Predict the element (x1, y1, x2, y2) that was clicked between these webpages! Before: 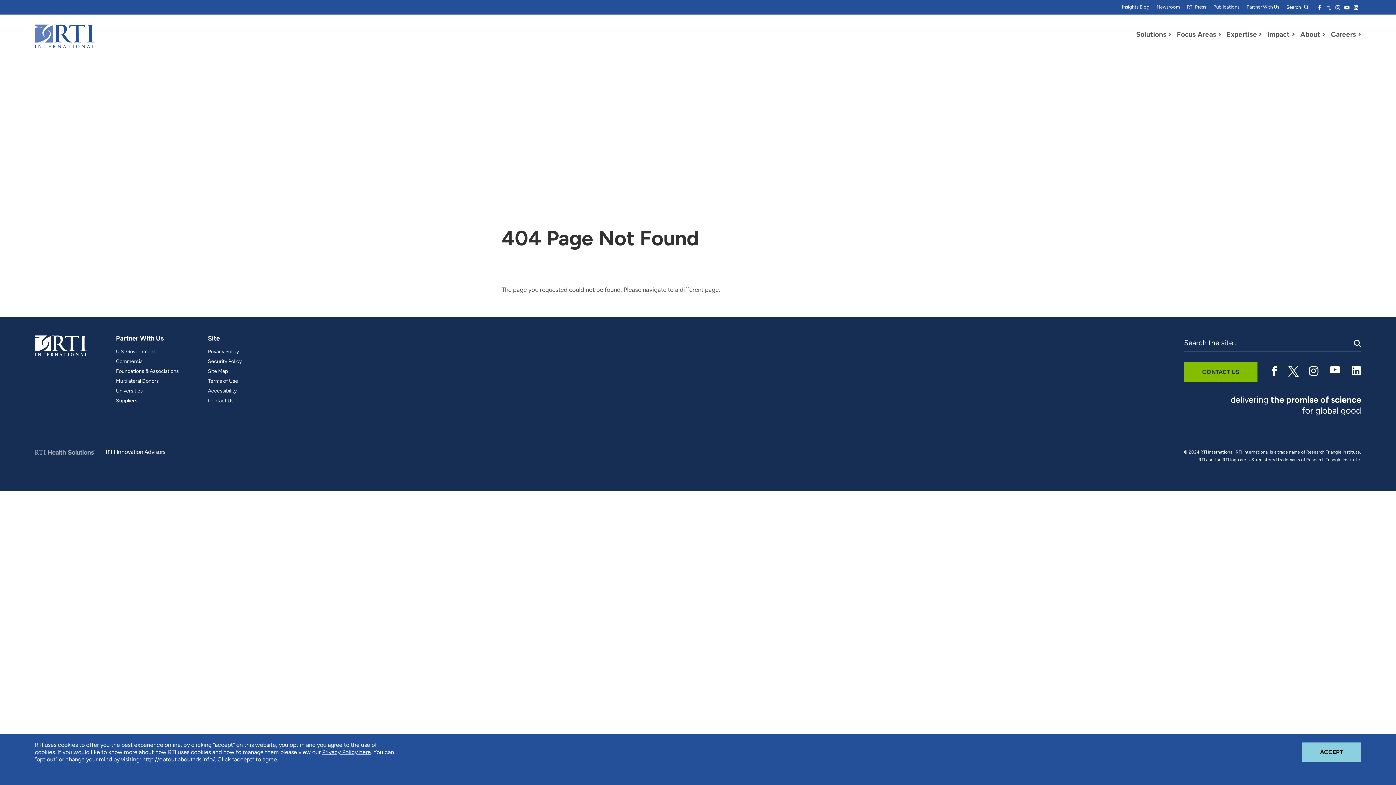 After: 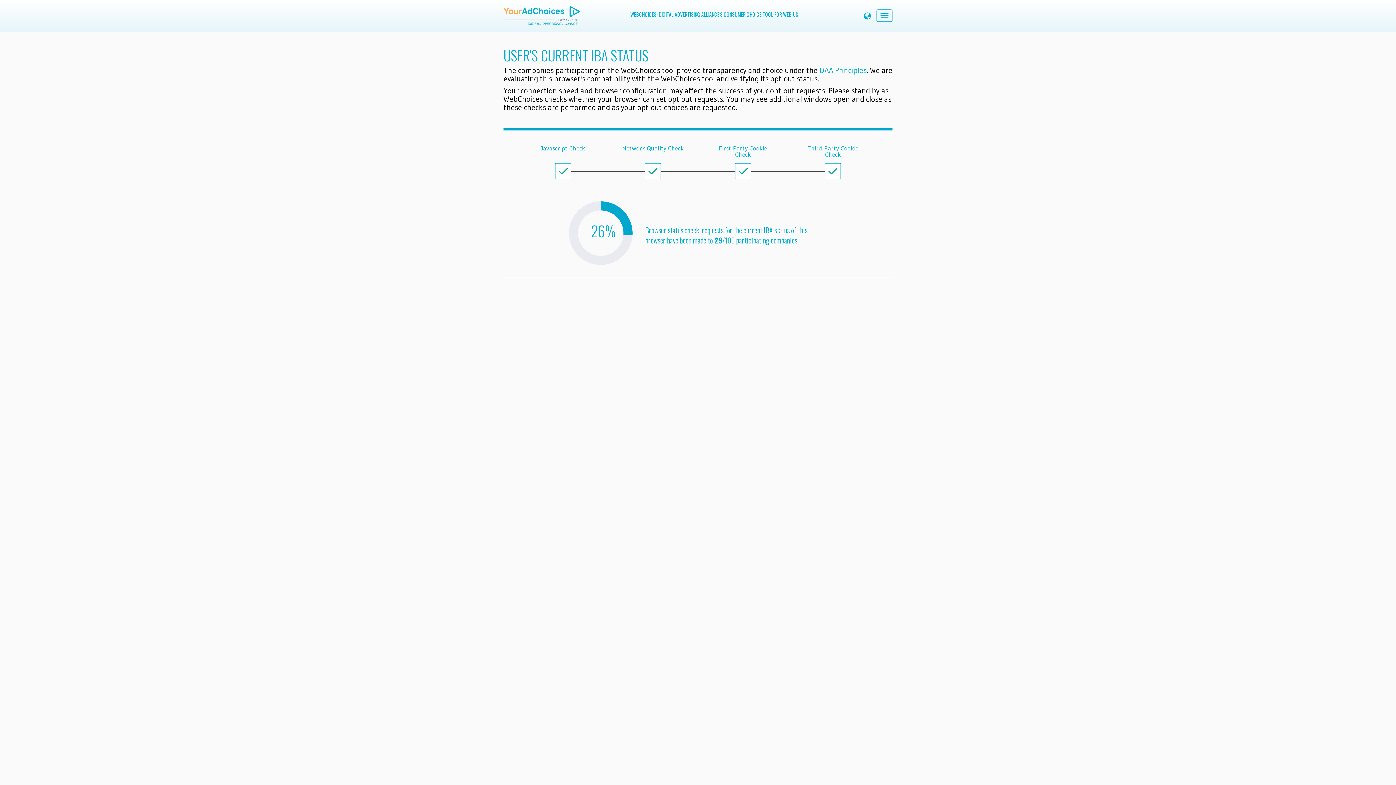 Action: bbox: (142, 756, 214, 763) label: http://optout.aboutads.info/